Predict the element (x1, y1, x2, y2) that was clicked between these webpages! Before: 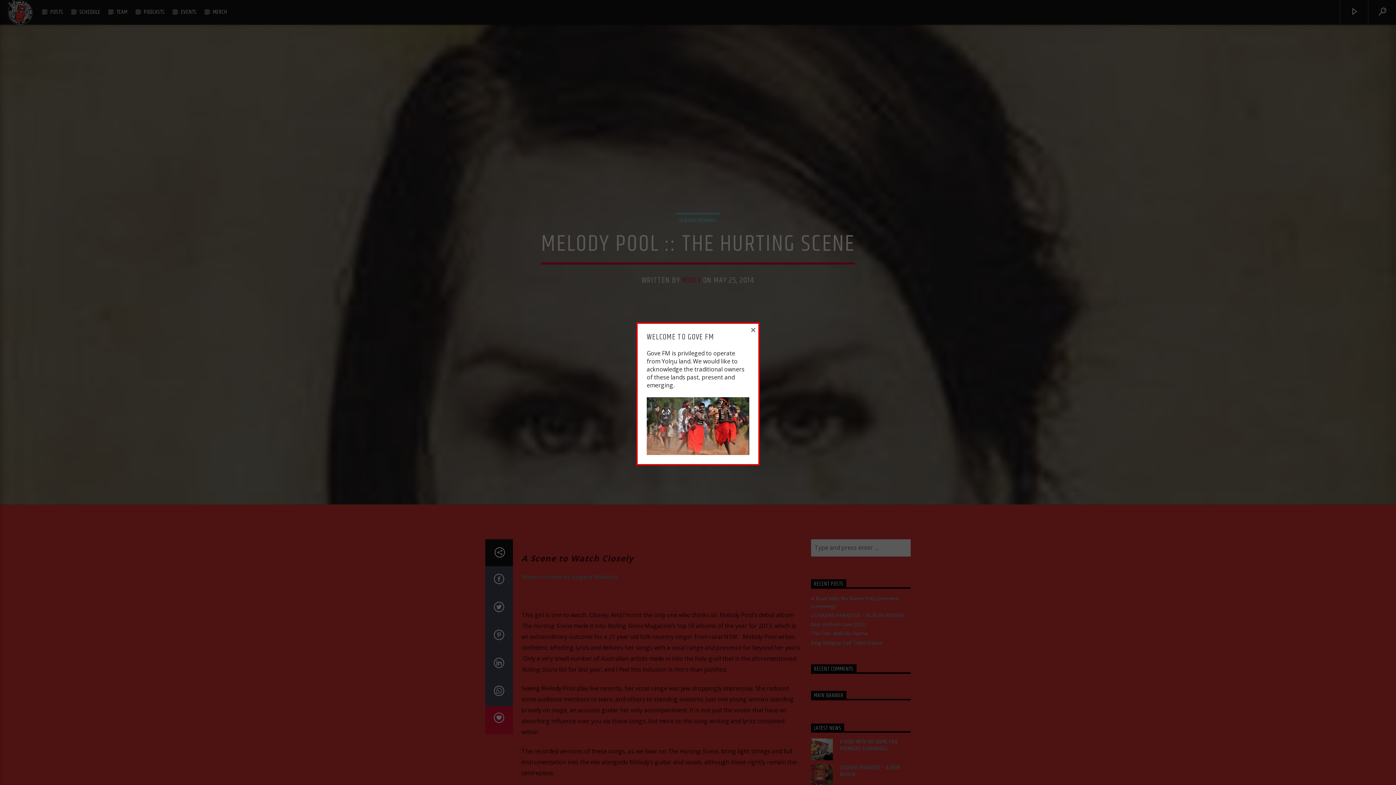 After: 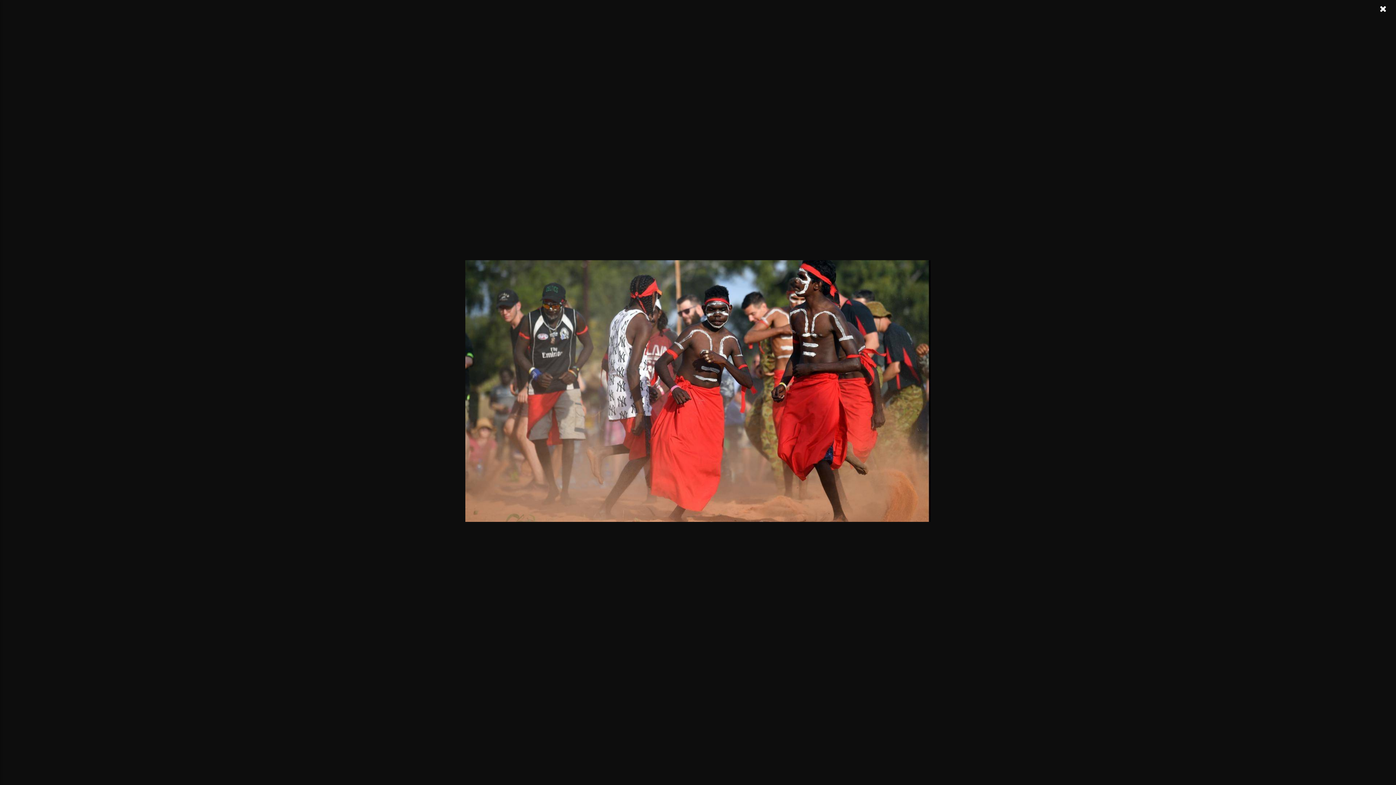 Action: bbox: (646, 397, 749, 455)